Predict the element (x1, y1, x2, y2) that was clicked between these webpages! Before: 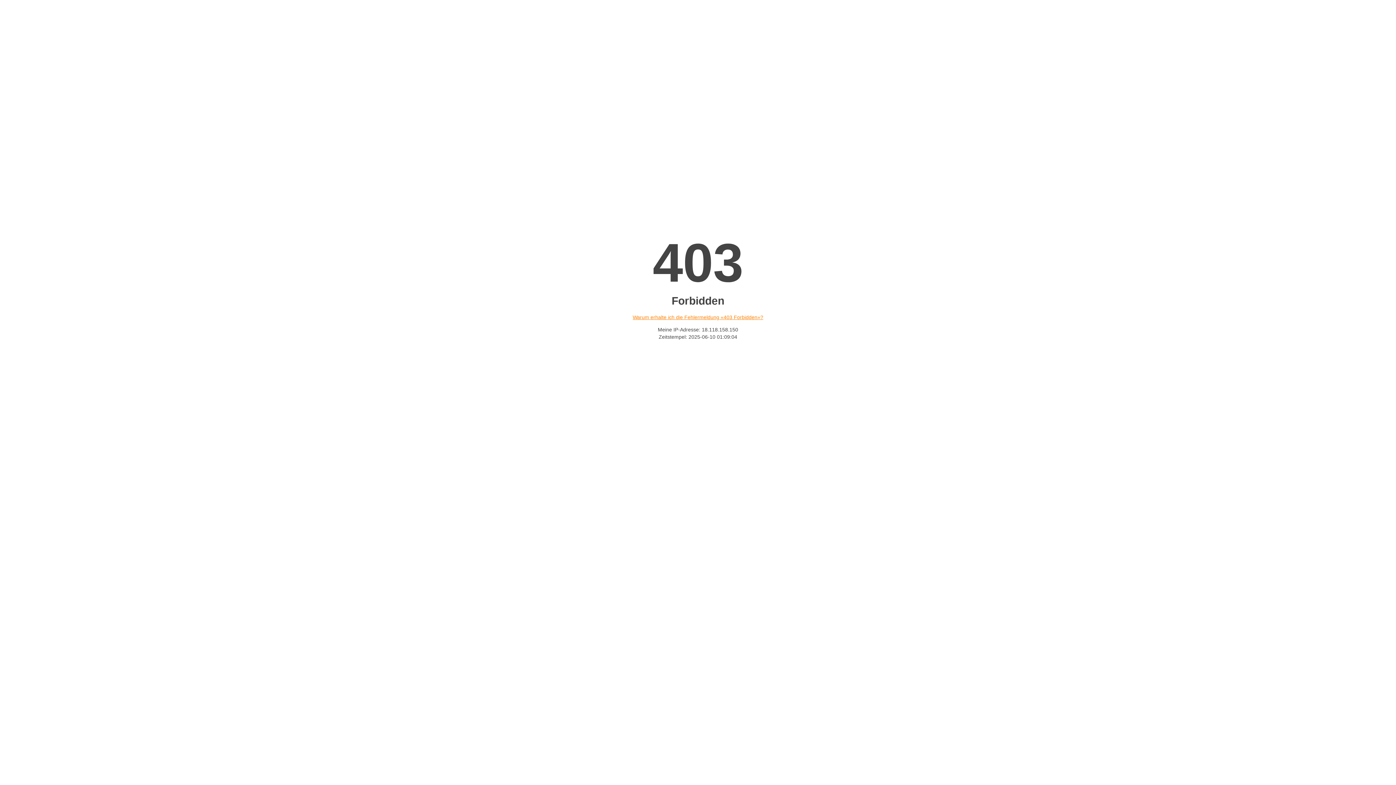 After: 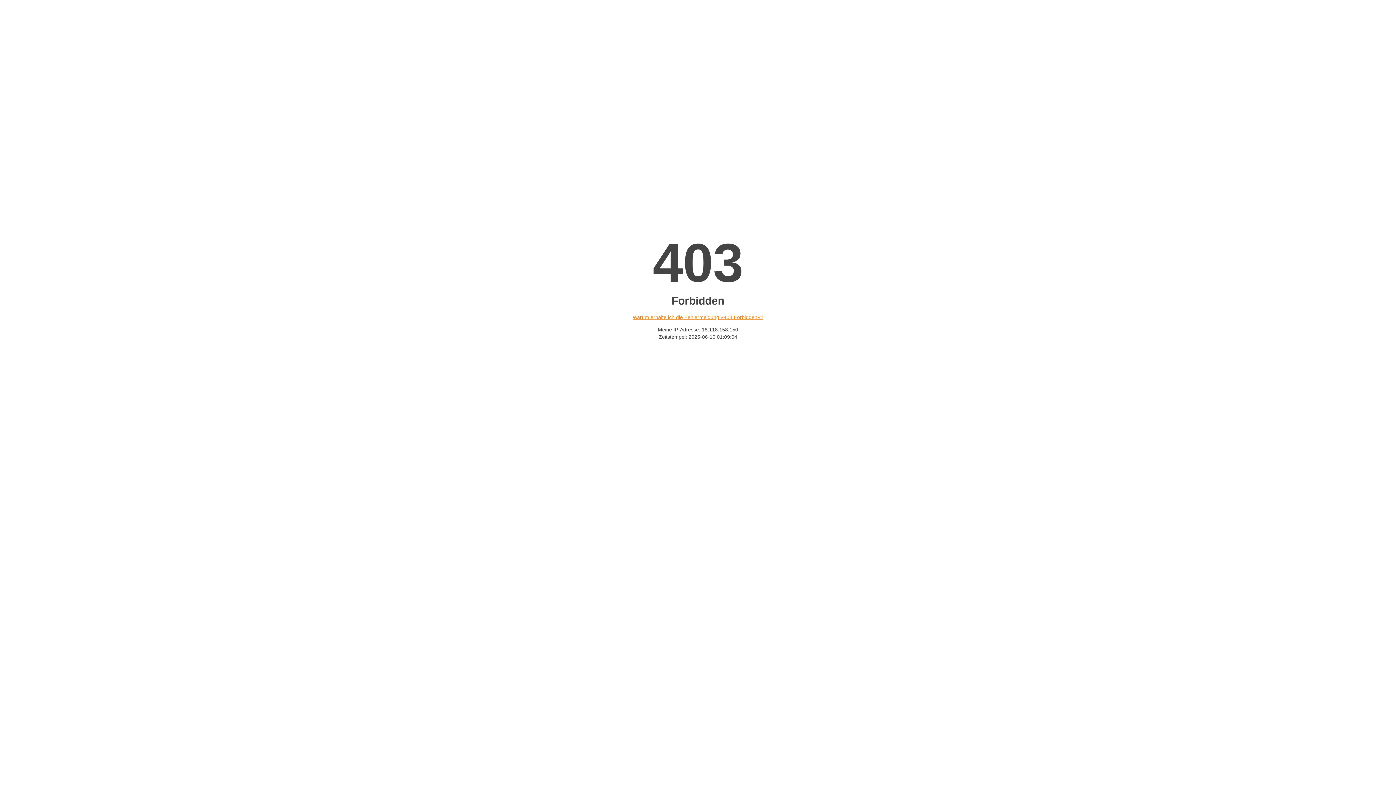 Action: label: Warum erhalte ich die Fehlermeldung «403 Forbidden»? bbox: (632, 314, 763, 320)